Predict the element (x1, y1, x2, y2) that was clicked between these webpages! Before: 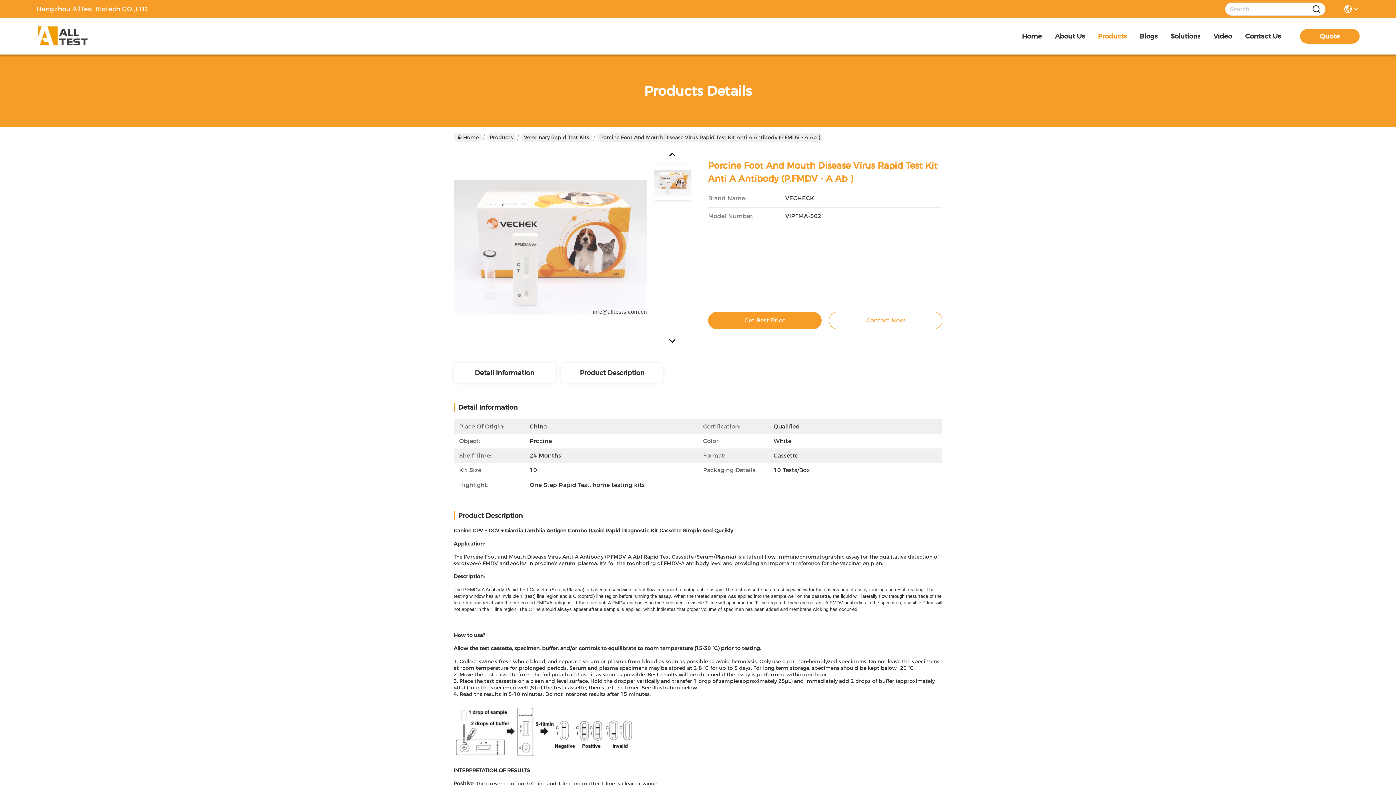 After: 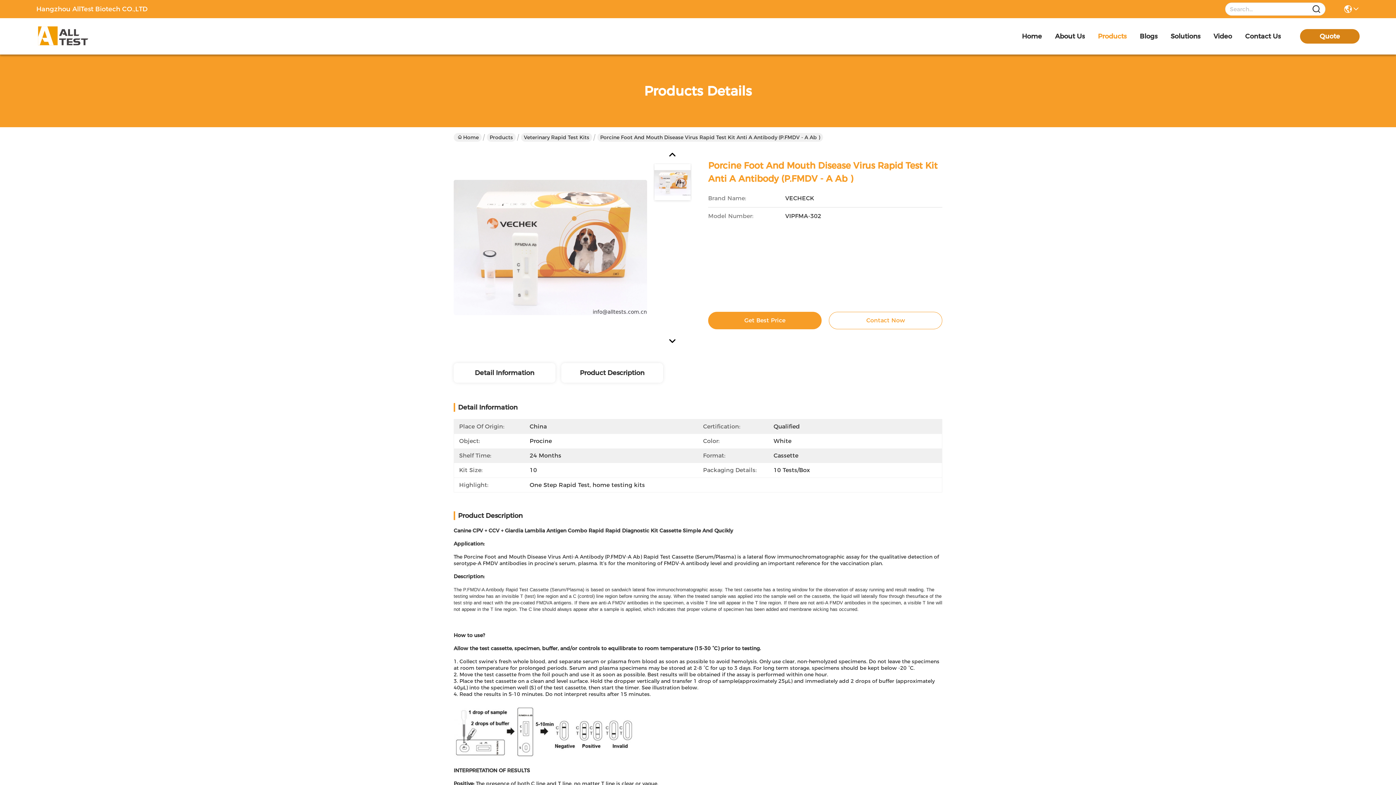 Action: bbox: (1300, 29, 1360, 43) label: Quote